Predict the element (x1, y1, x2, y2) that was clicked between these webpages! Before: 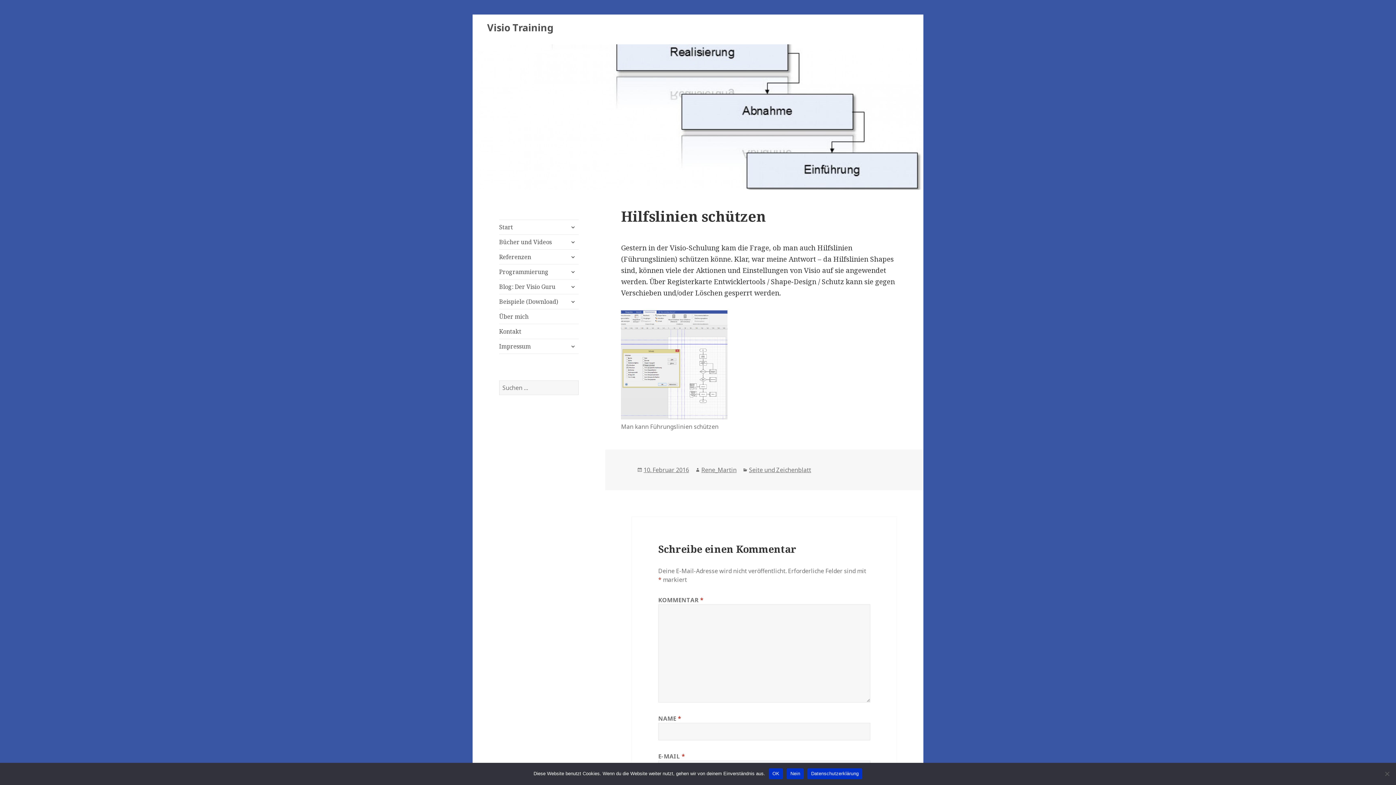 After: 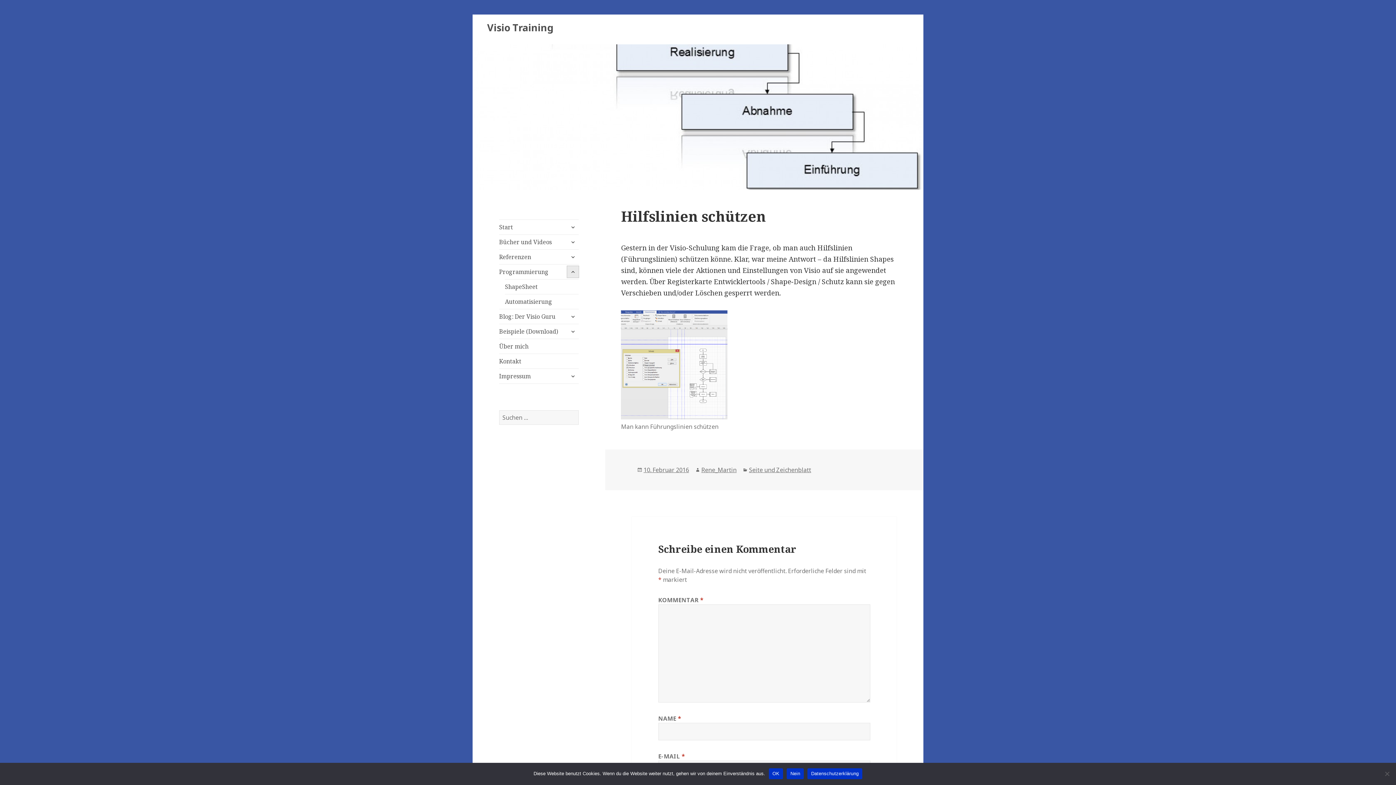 Action: label: expand child menu bbox: (567, 266, 578, 277)